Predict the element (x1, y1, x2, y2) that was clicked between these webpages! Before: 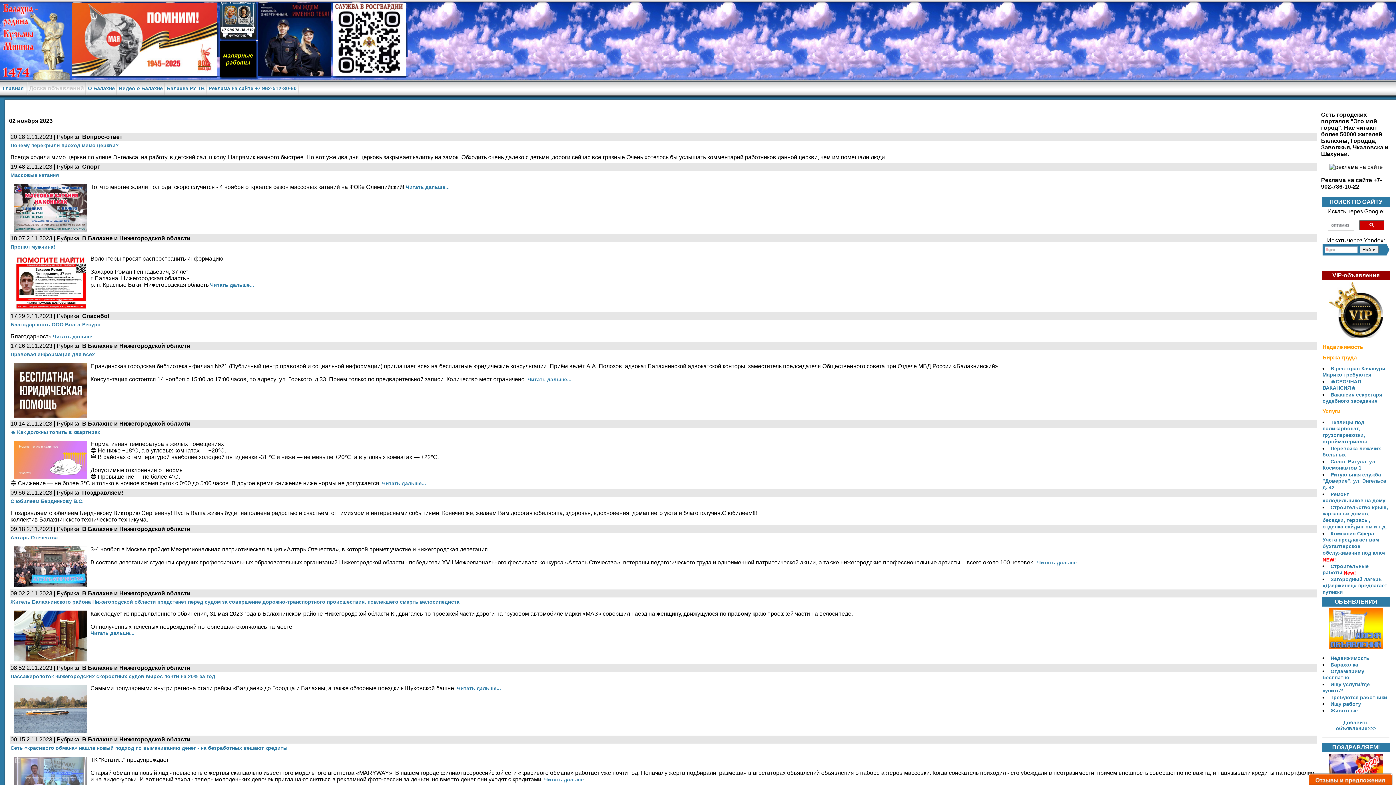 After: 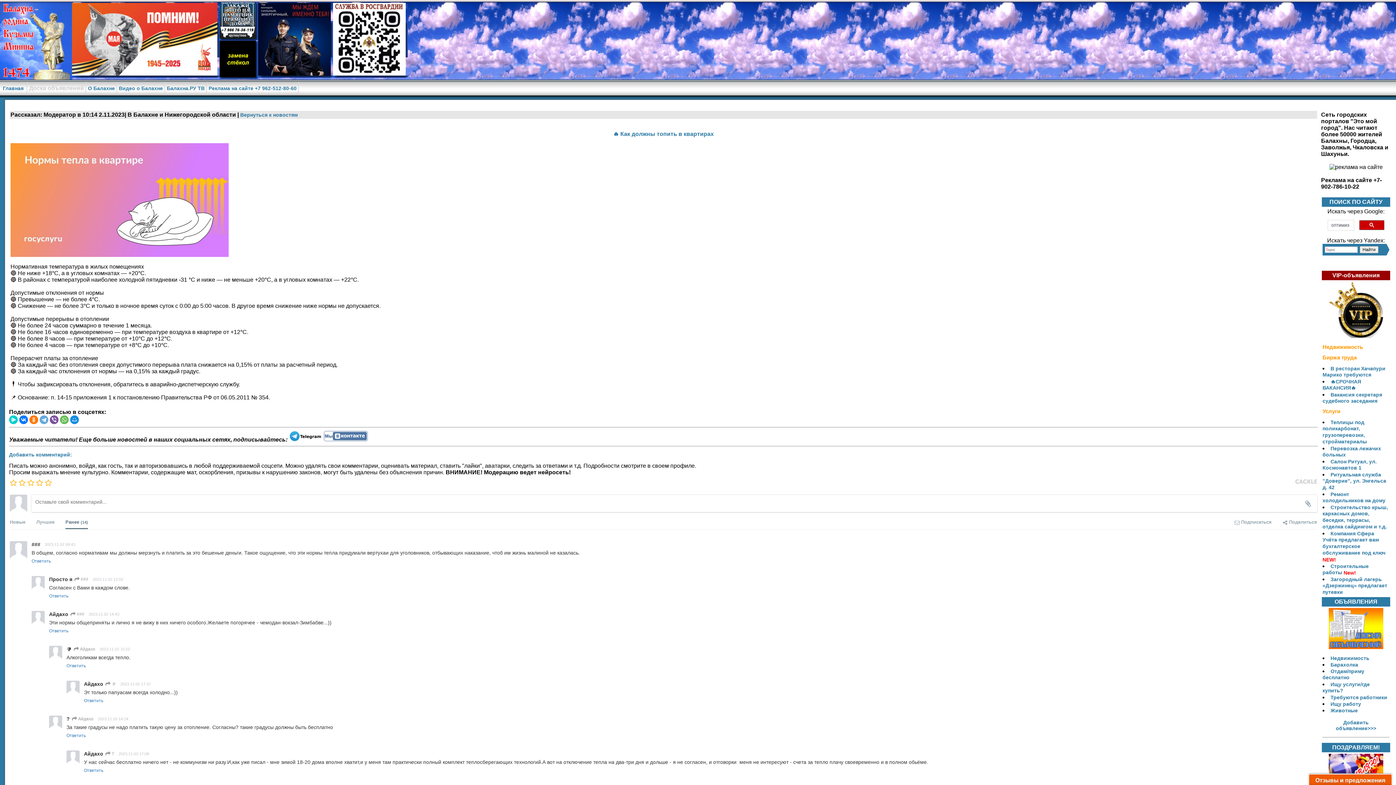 Action: label: Читать дальше... bbox: (382, 480, 426, 486)